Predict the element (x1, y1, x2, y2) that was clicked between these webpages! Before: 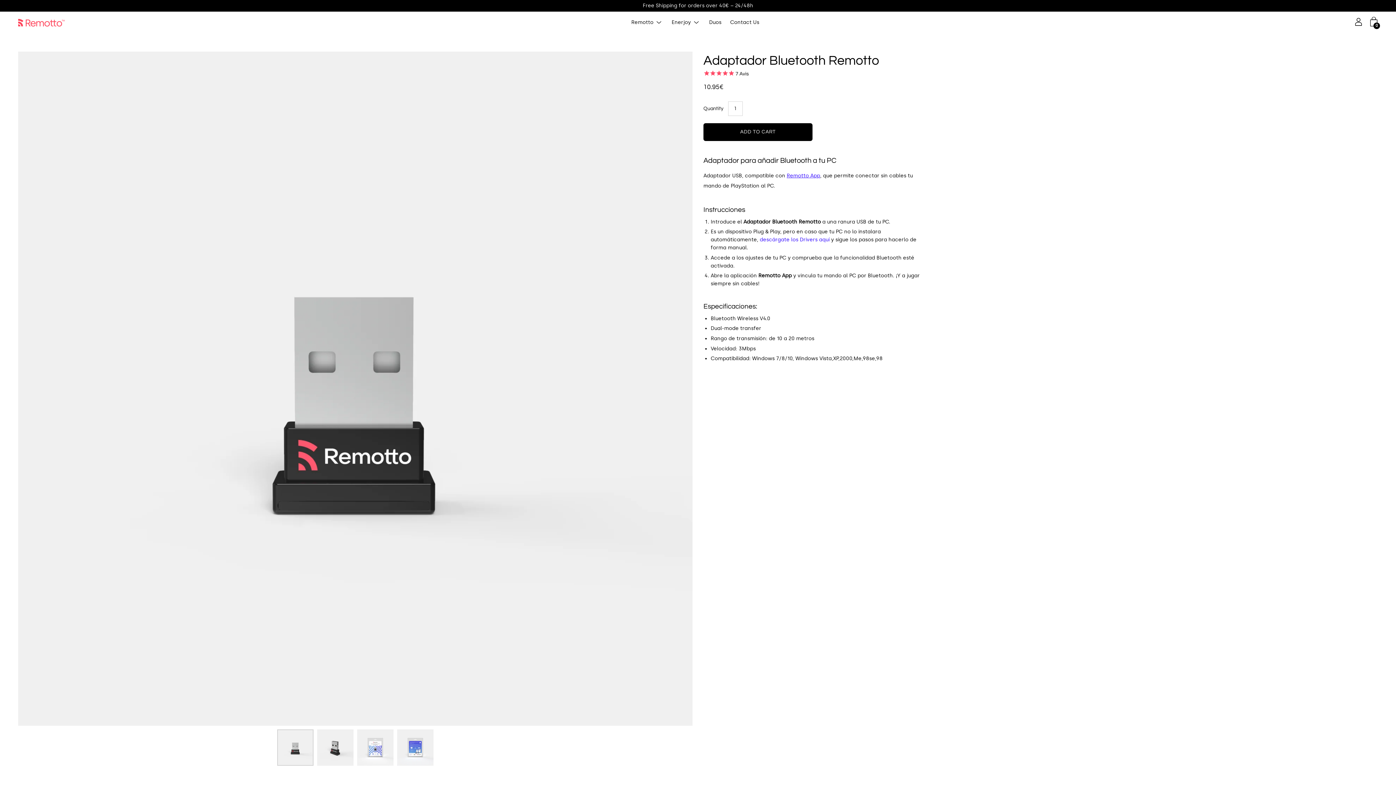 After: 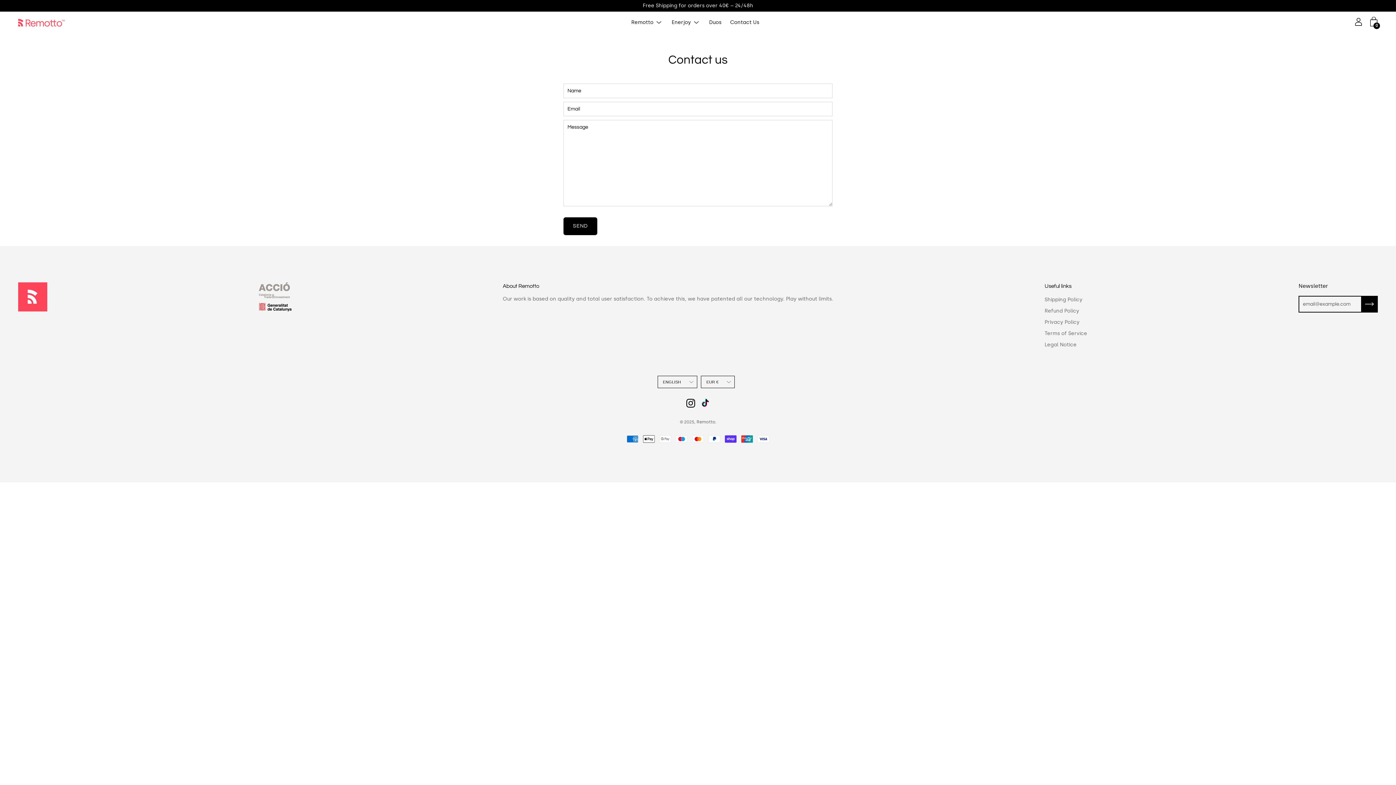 Action: bbox: (730, 18, 759, 26) label: Contact Us